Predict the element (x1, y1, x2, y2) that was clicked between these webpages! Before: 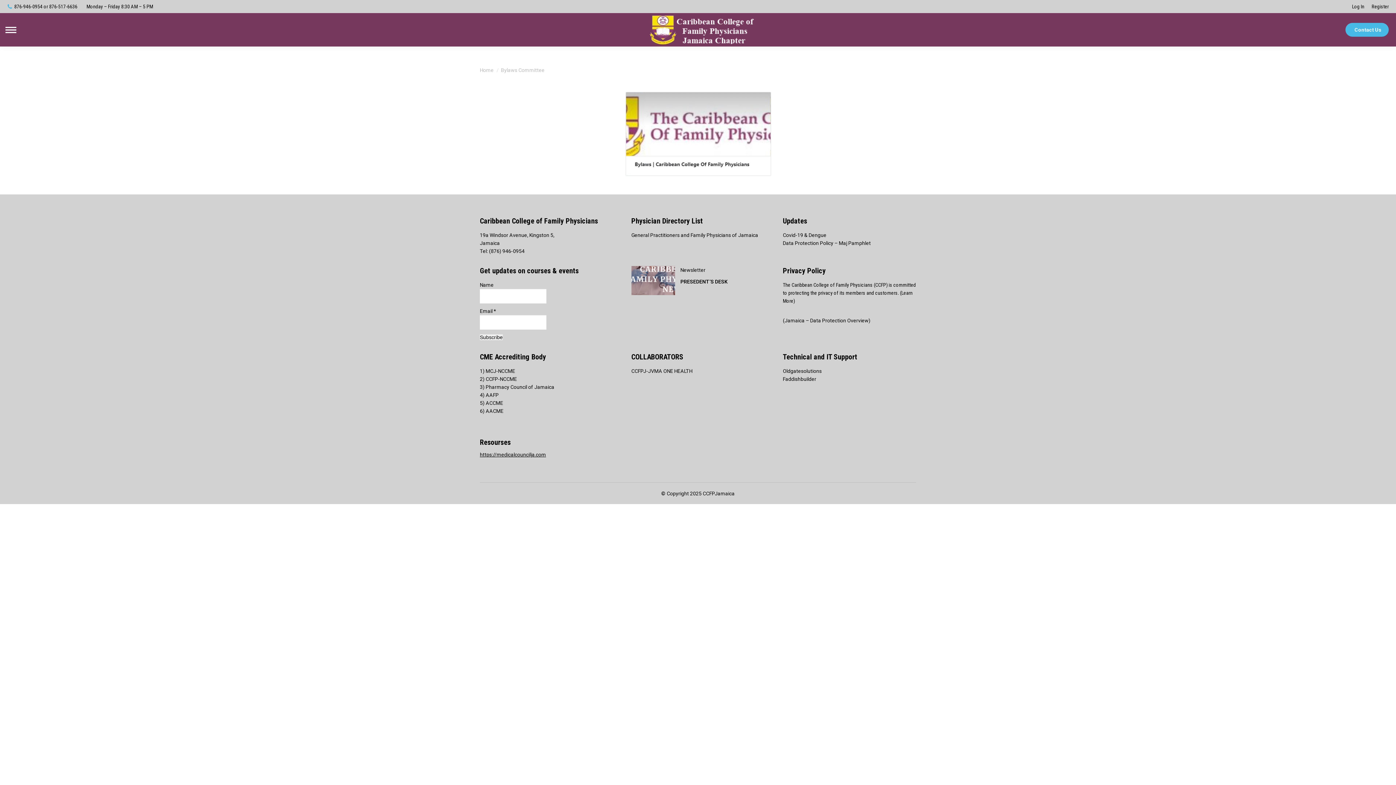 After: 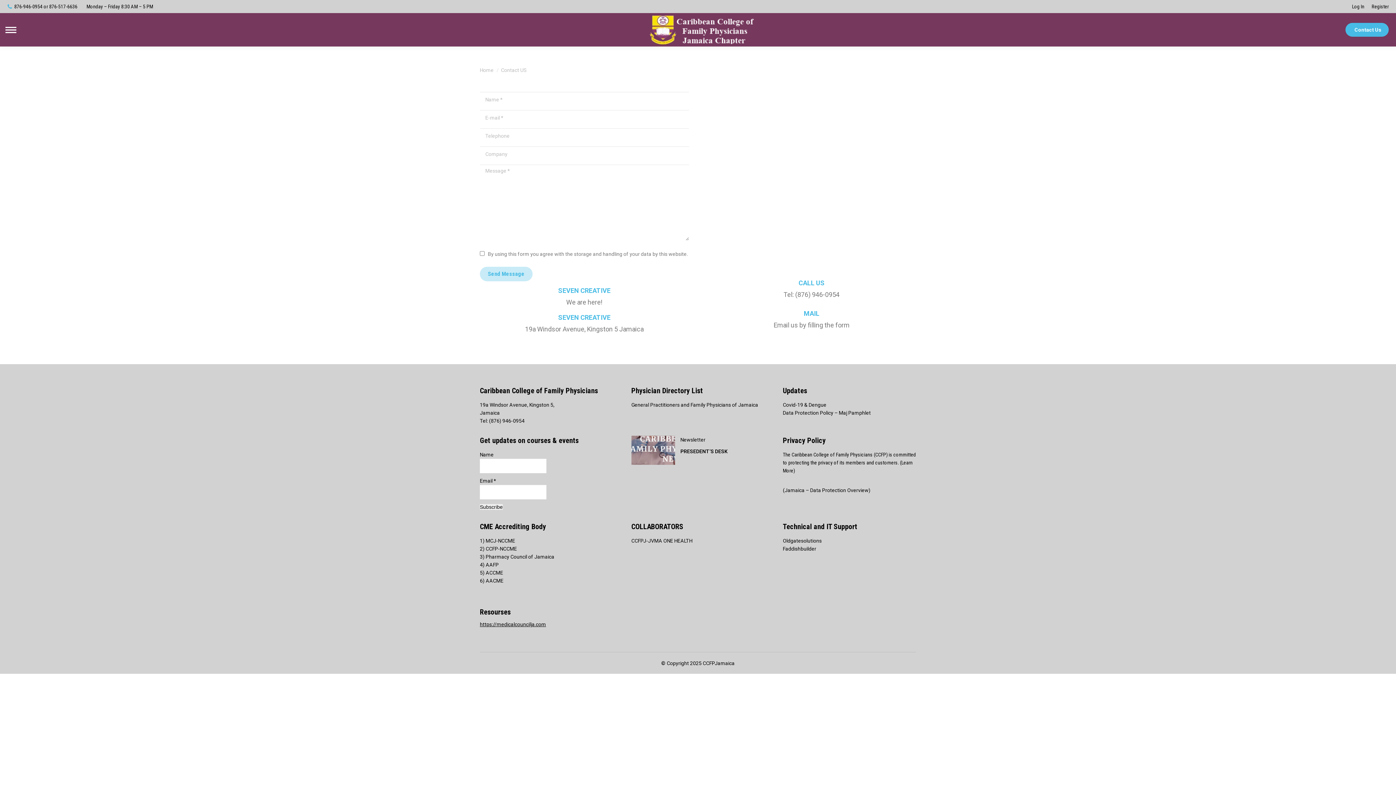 Action: label: Contact Us bbox: (1345, 22, 1389, 36)